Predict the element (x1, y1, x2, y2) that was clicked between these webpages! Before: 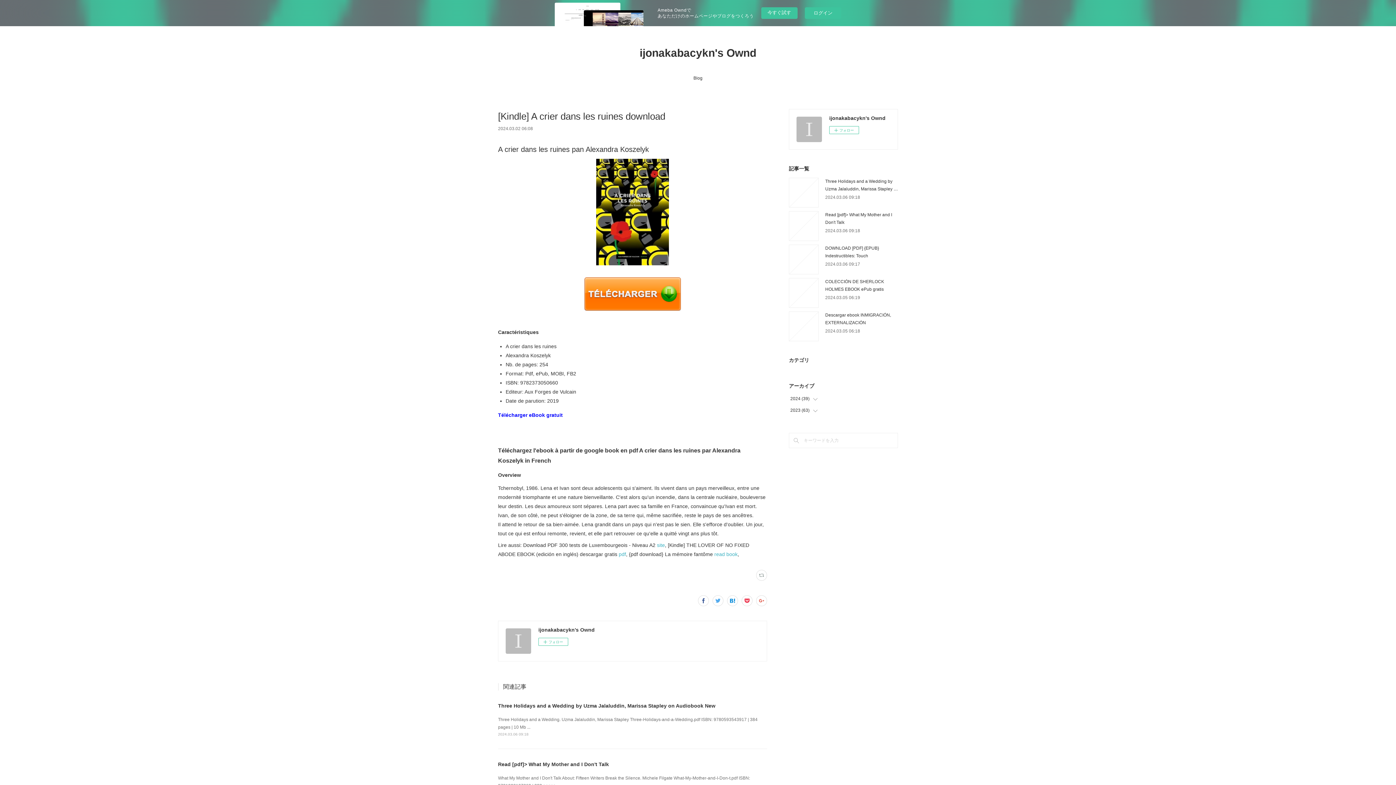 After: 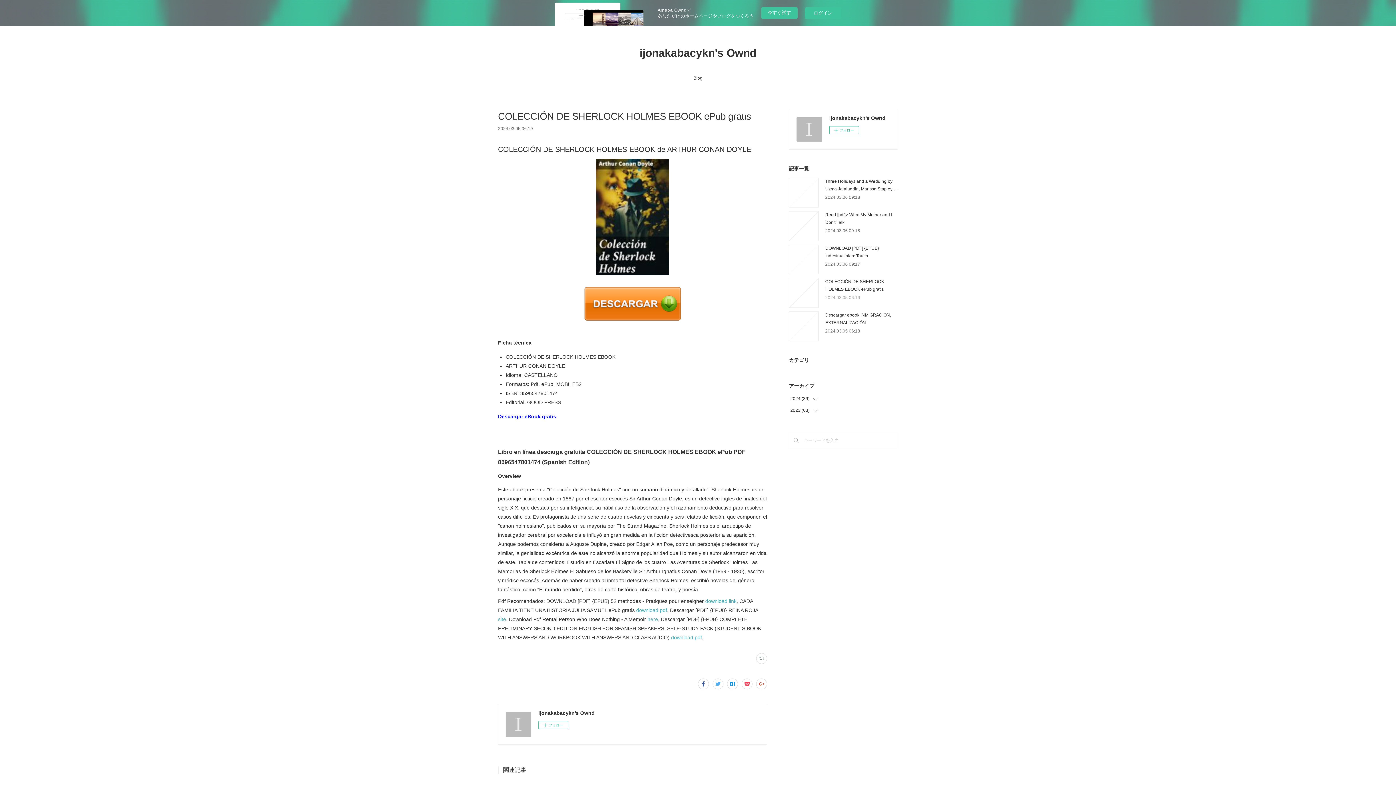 Action: bbox: (825, 295, 860, 300) label: 2024.03.05 06:19